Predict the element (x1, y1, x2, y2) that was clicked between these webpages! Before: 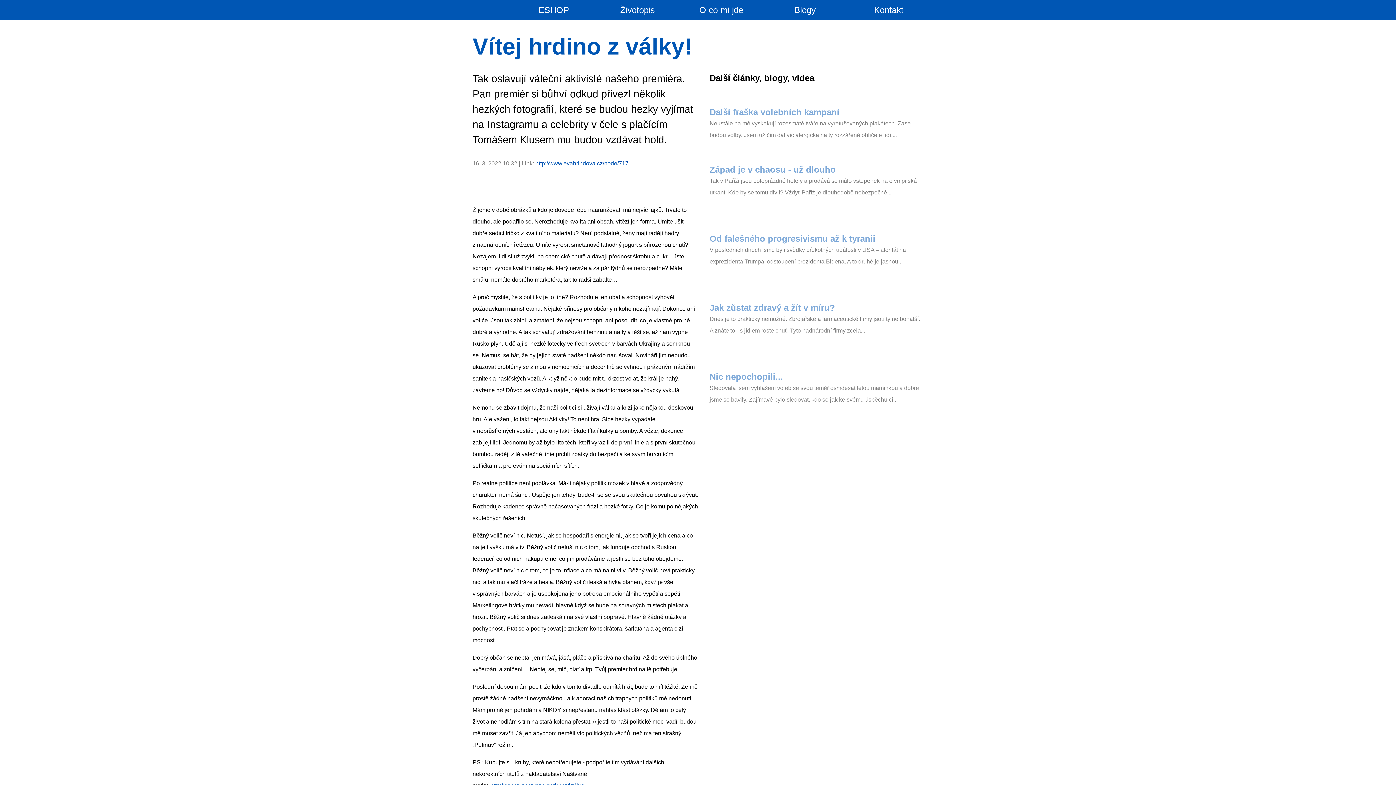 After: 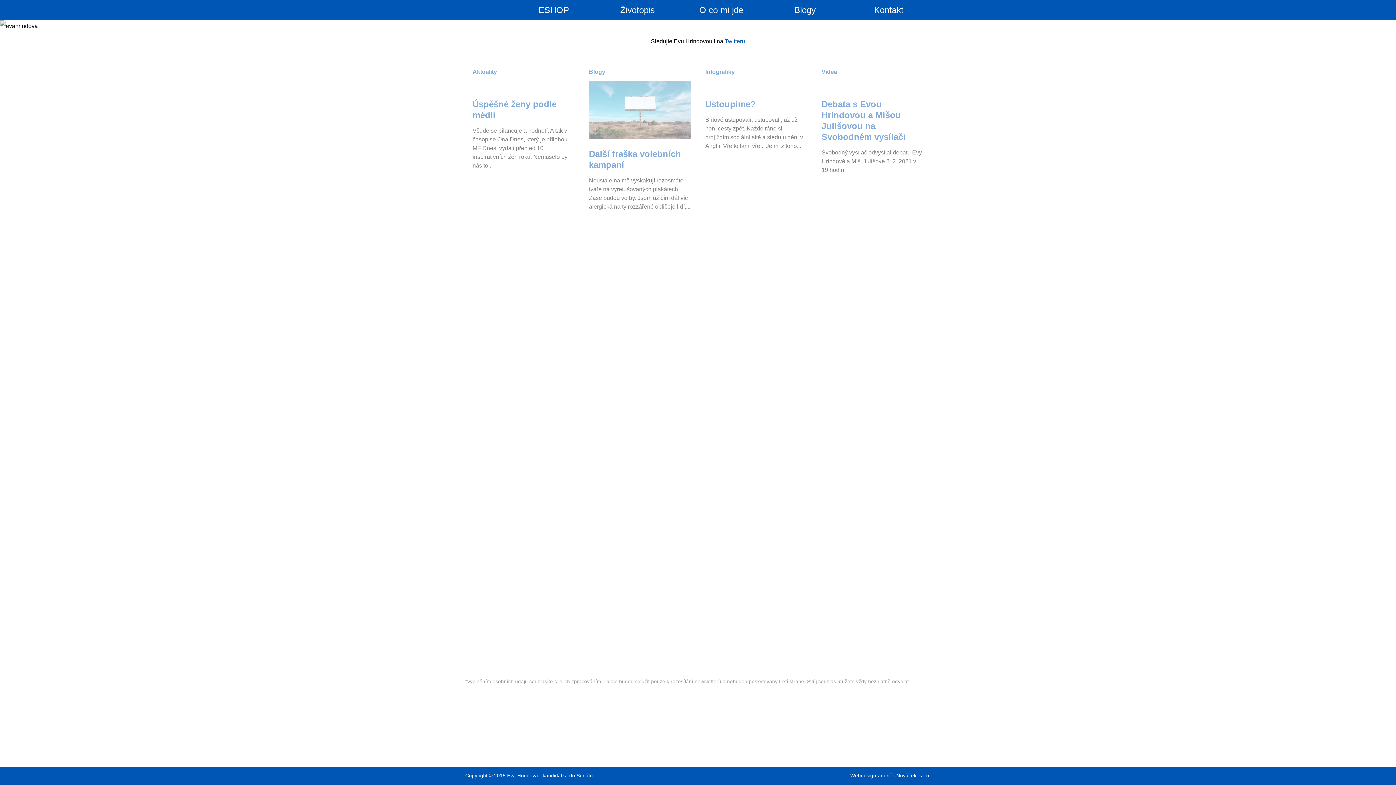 Action: bbox: (465, 0, 512, 8)